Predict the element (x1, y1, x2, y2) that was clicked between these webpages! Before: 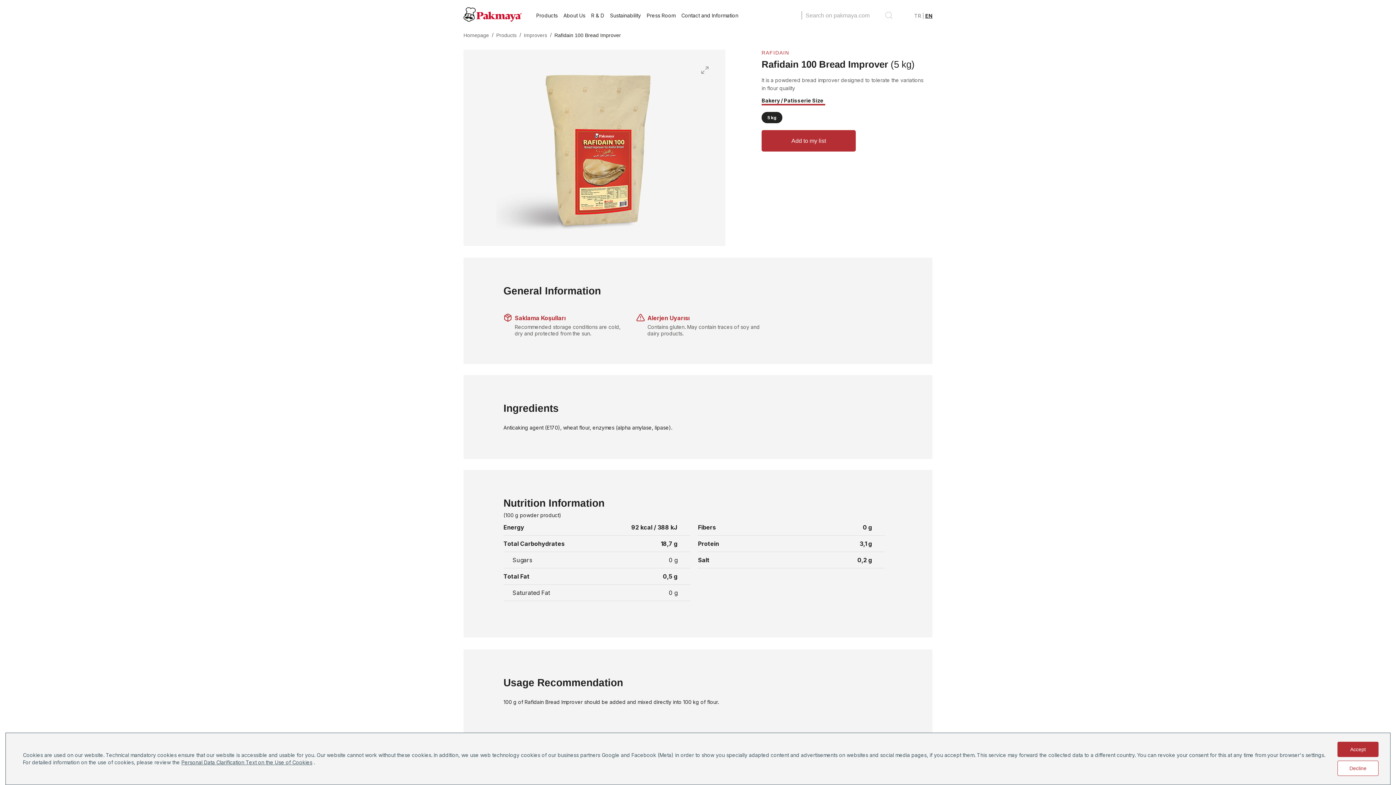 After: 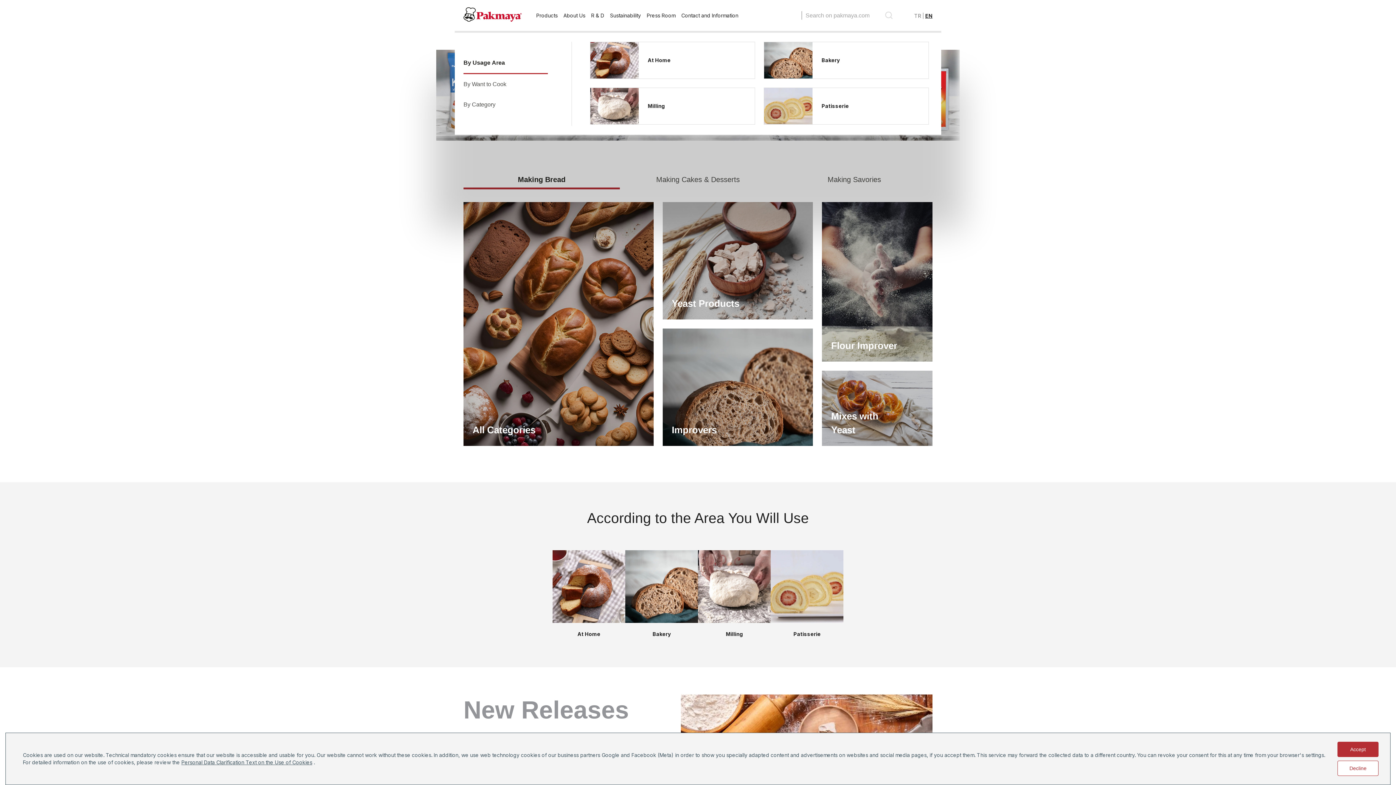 Action: label: Products bbox: (536, 11, 557, 19)